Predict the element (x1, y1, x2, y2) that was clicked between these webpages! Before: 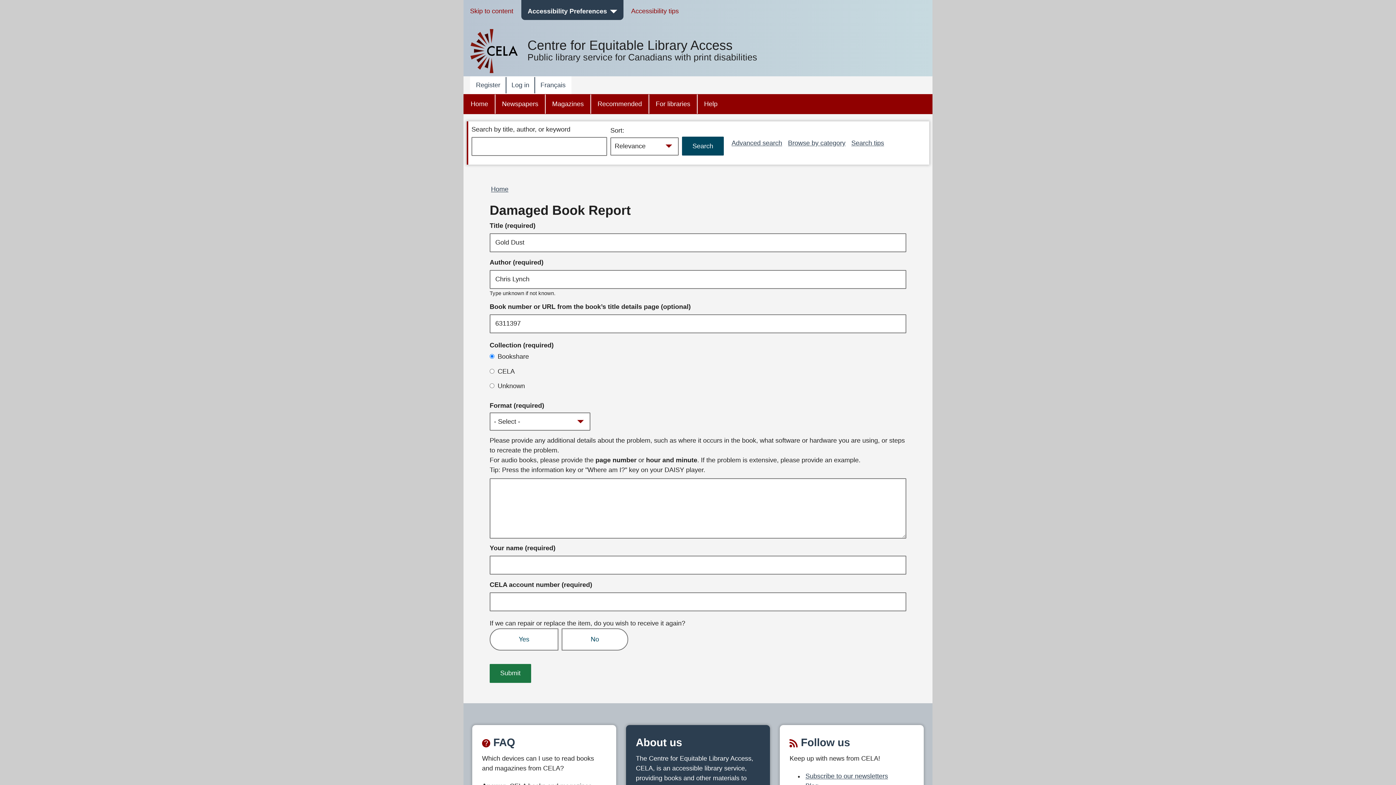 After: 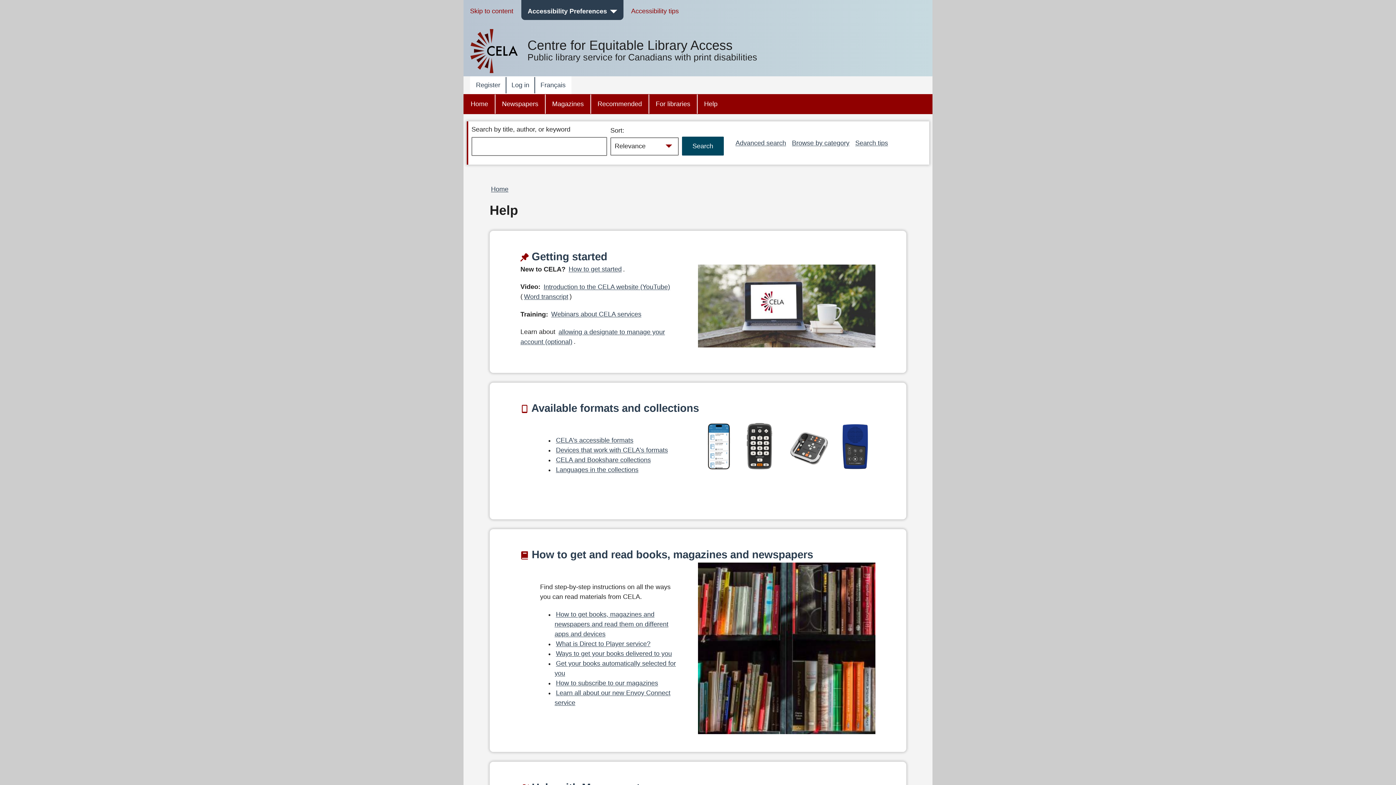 Action: bbox: (697, 94, 724, 113) label: Help